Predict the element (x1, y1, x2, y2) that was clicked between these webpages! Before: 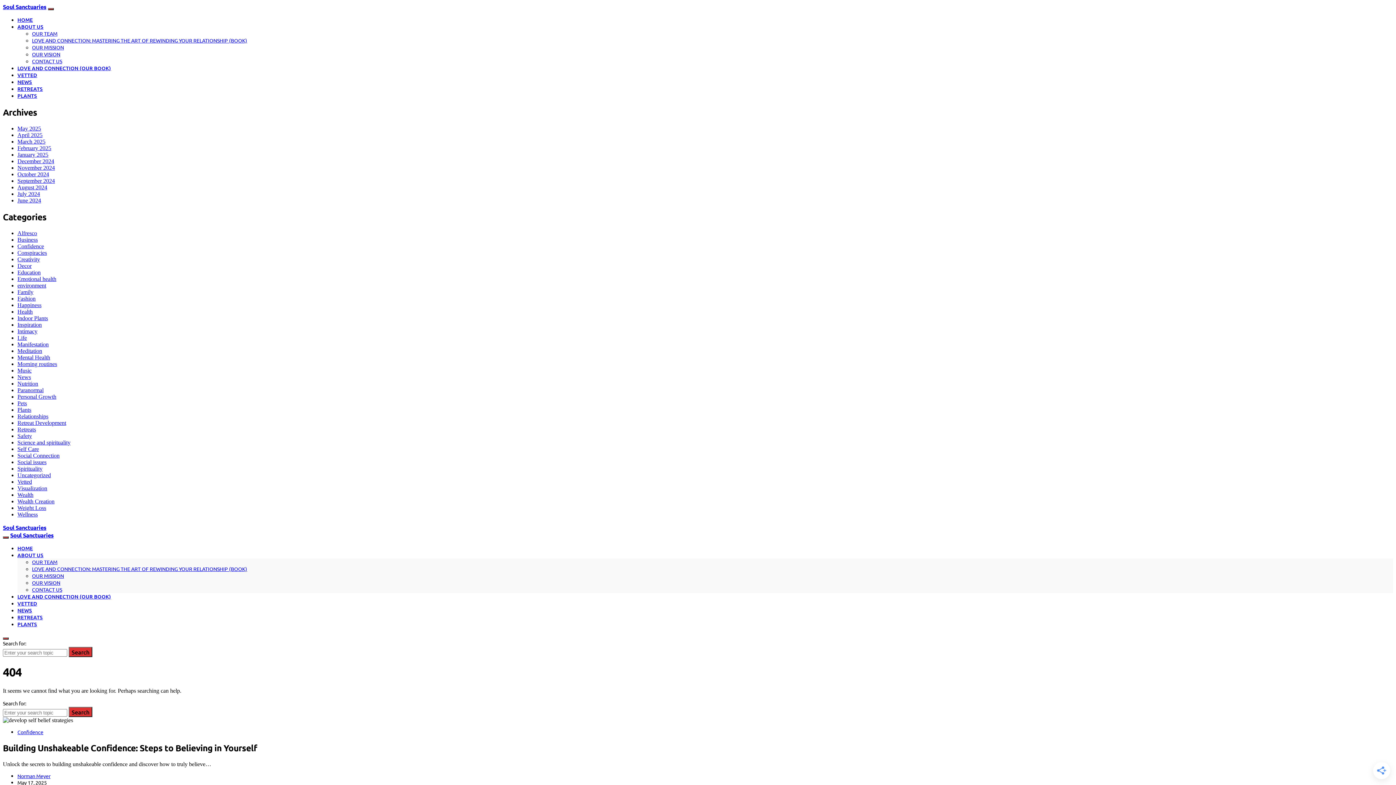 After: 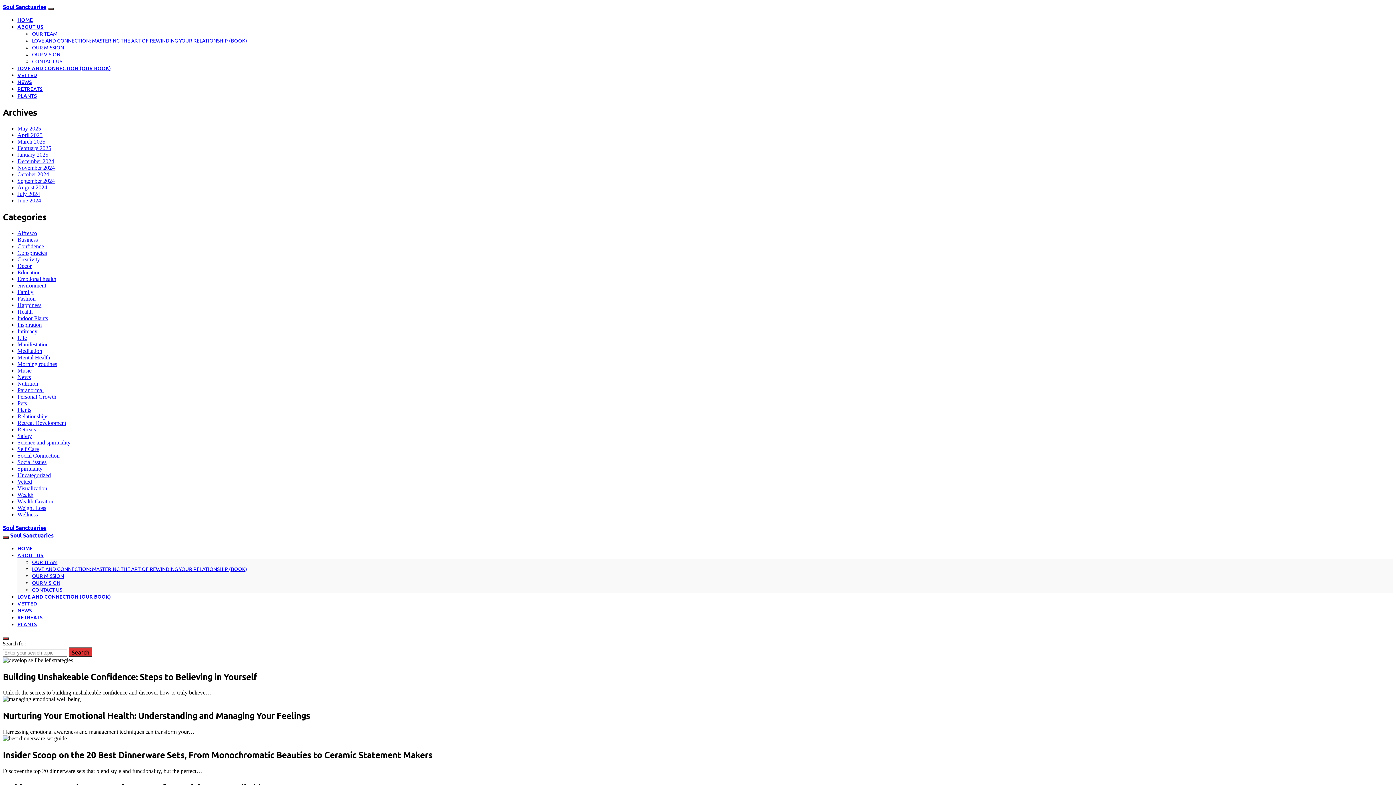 Action: label: July 2024 bbox: (17, 190, 40, 197)